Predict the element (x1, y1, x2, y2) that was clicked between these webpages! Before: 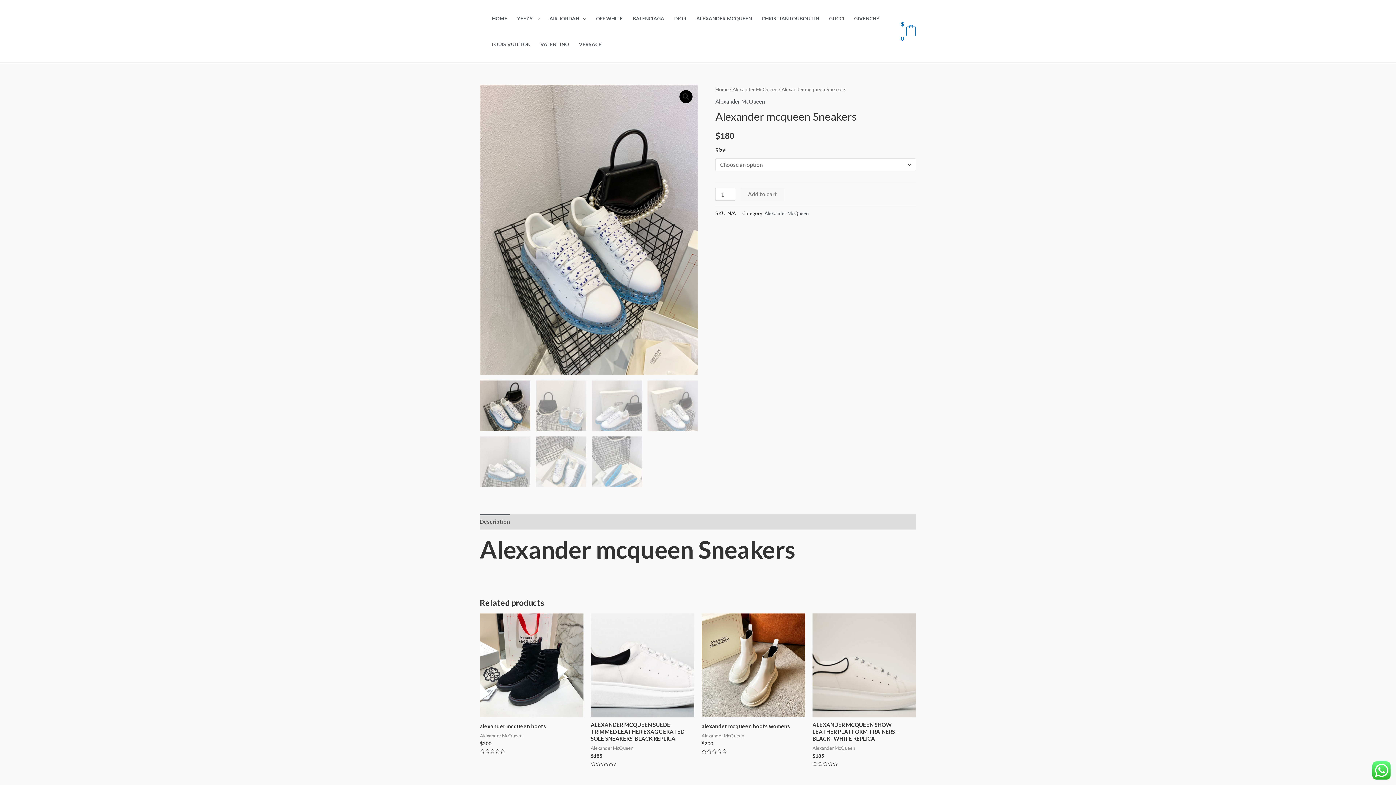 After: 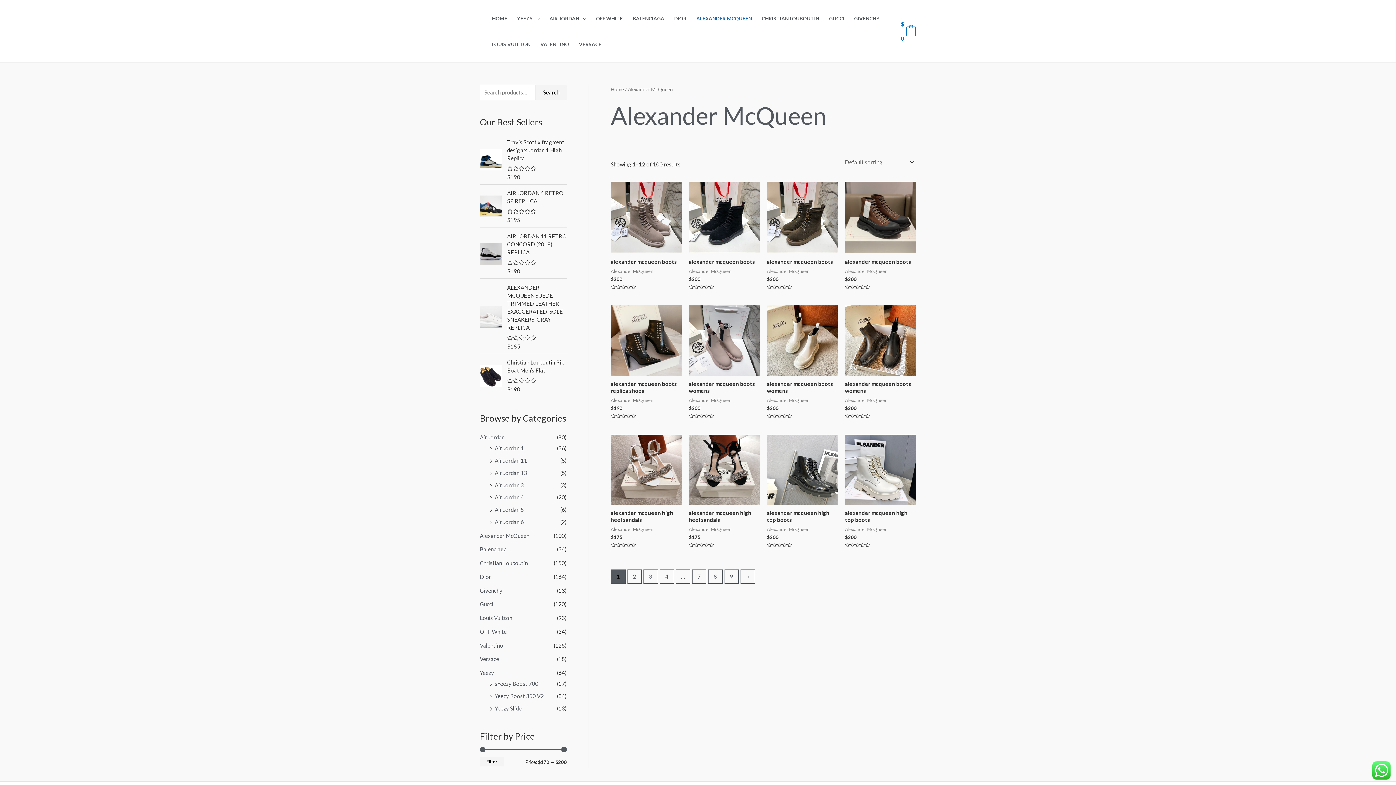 Action: bbox: (691, 5, 757, 31) label: ALEXANDER MCQUEEN